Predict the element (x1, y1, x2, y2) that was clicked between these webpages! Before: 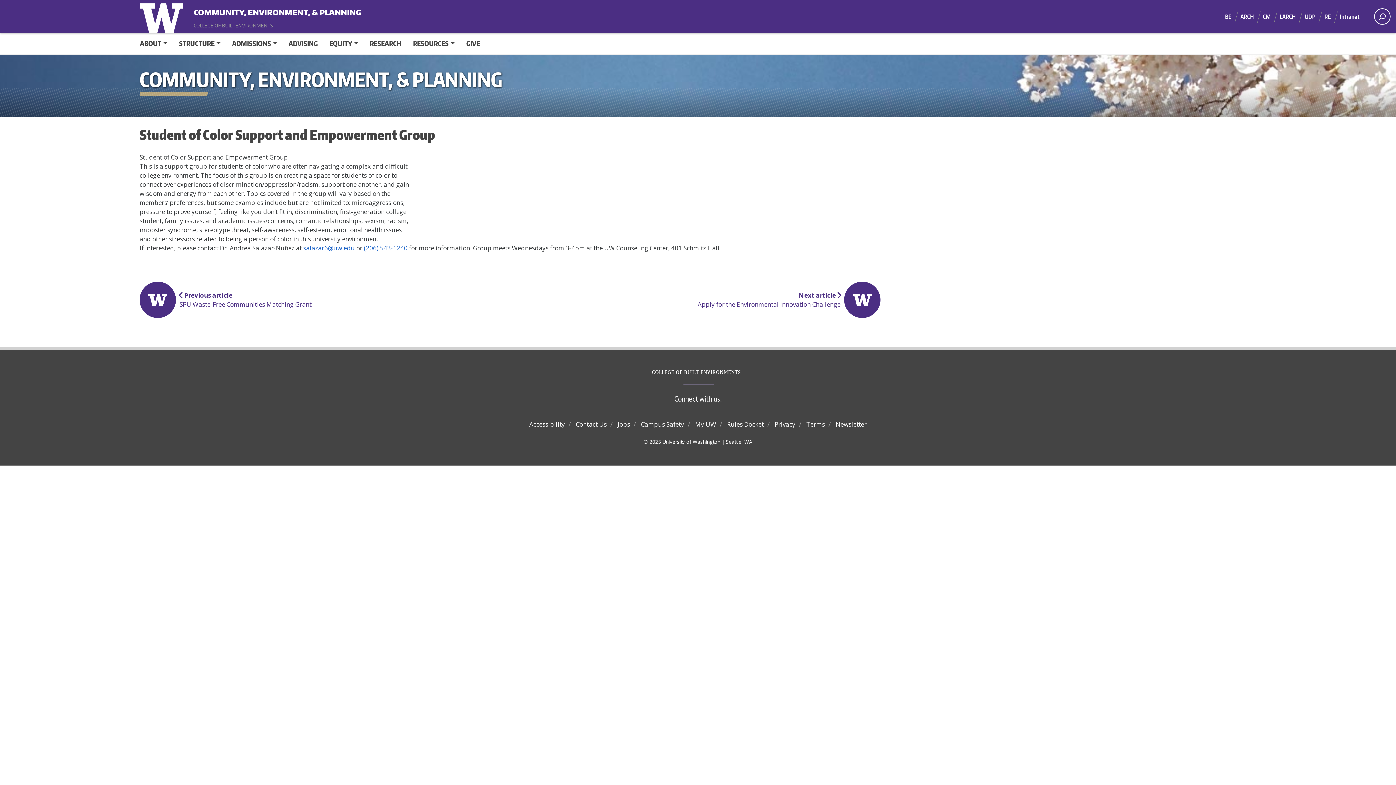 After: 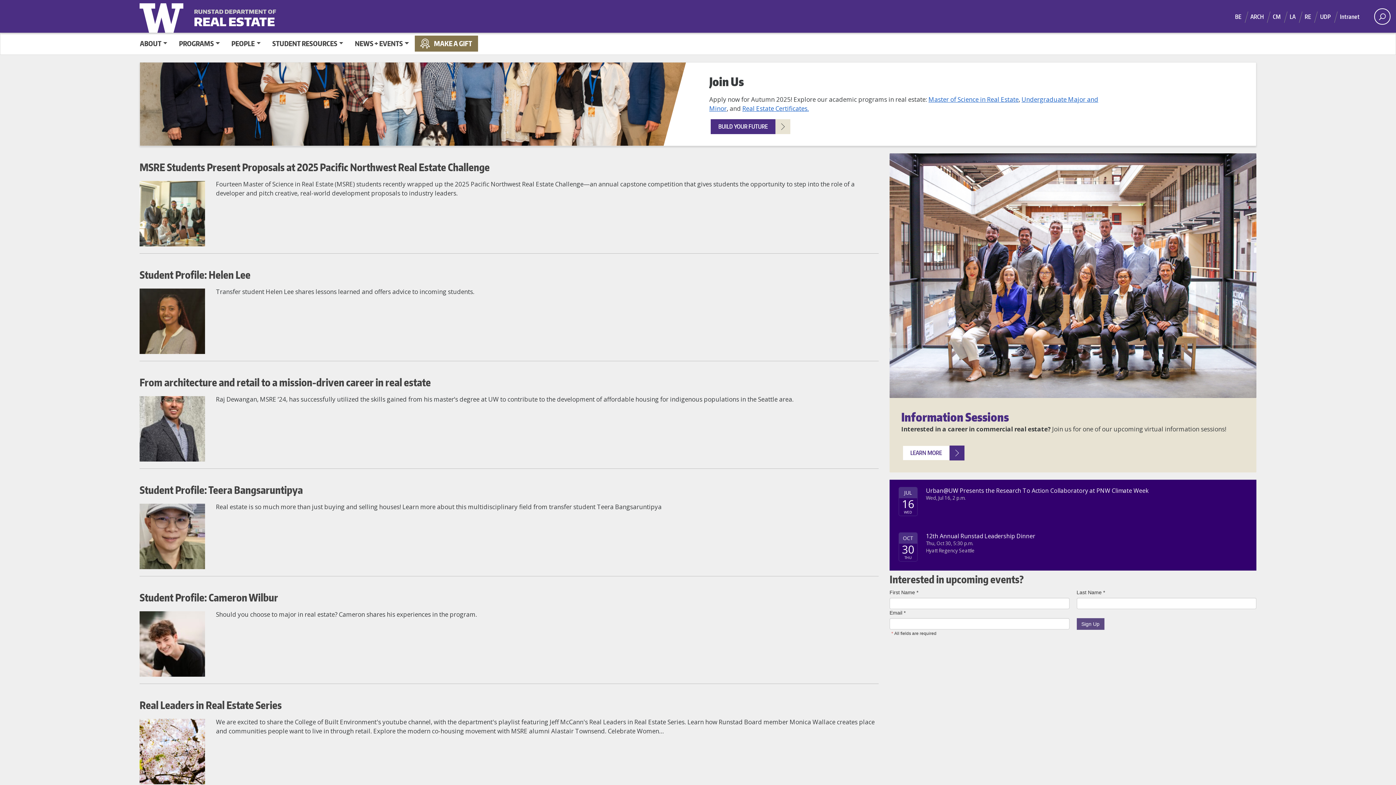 Action: bbox: (1324, 9, 1340, 23) label: RE